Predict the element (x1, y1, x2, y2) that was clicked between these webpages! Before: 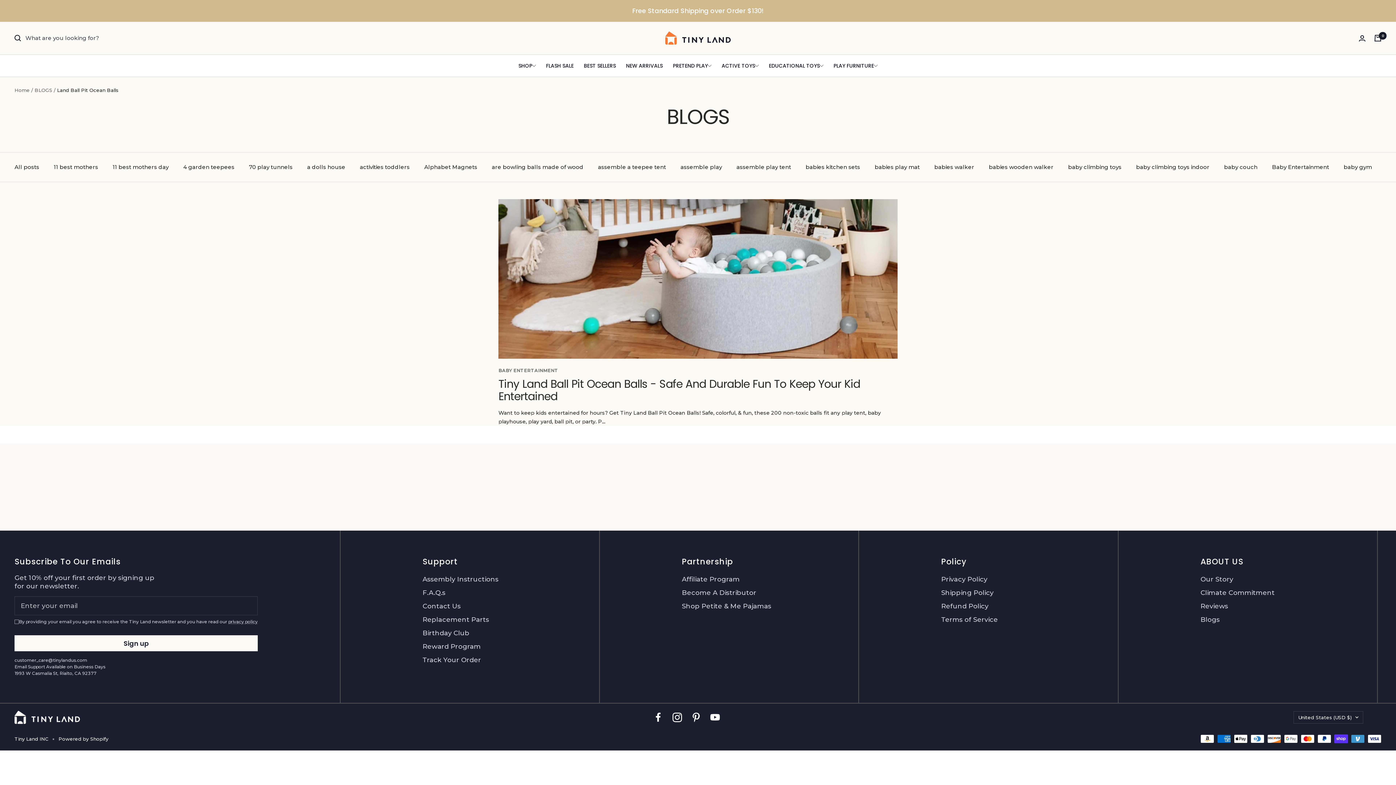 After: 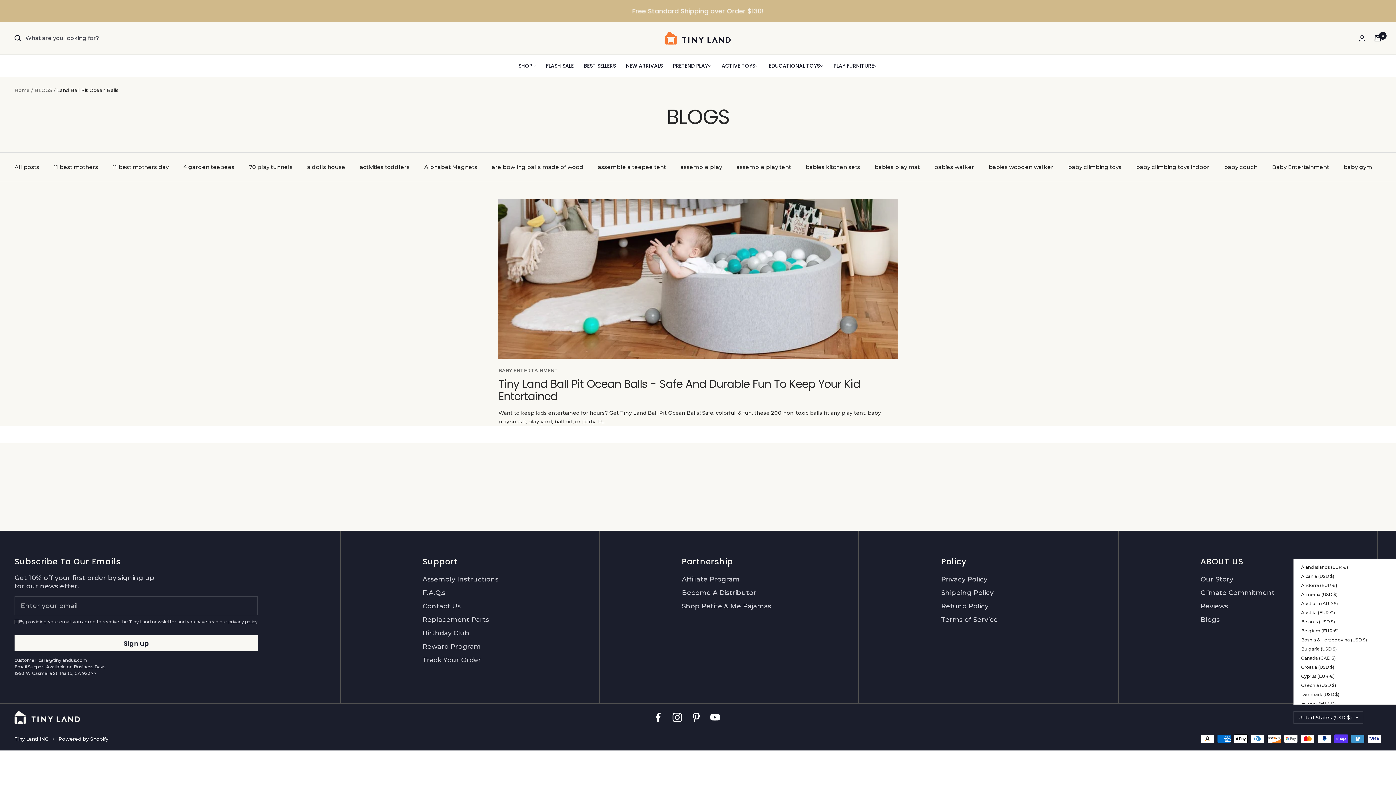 Action: bbox: (1293, 711, 1363, 723) label: United States (USD $)